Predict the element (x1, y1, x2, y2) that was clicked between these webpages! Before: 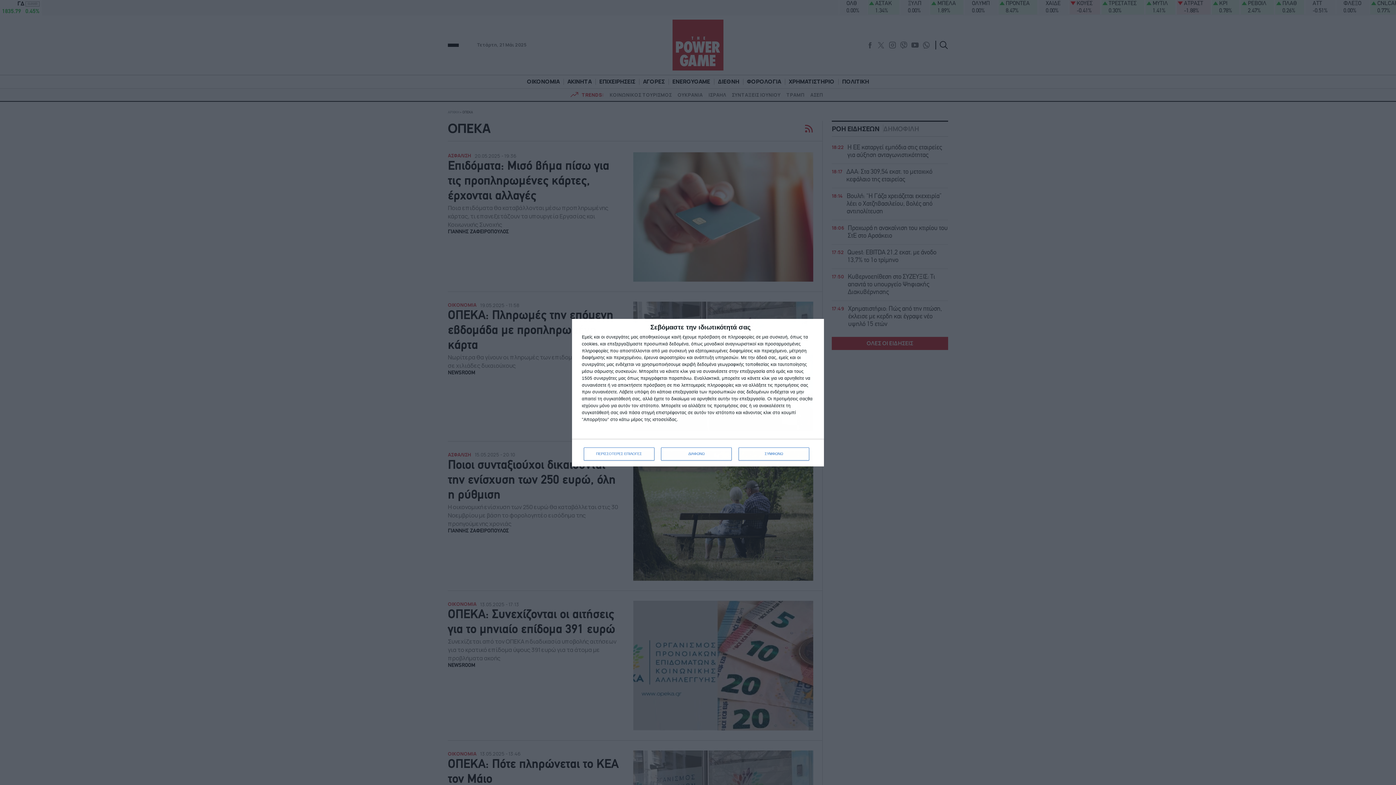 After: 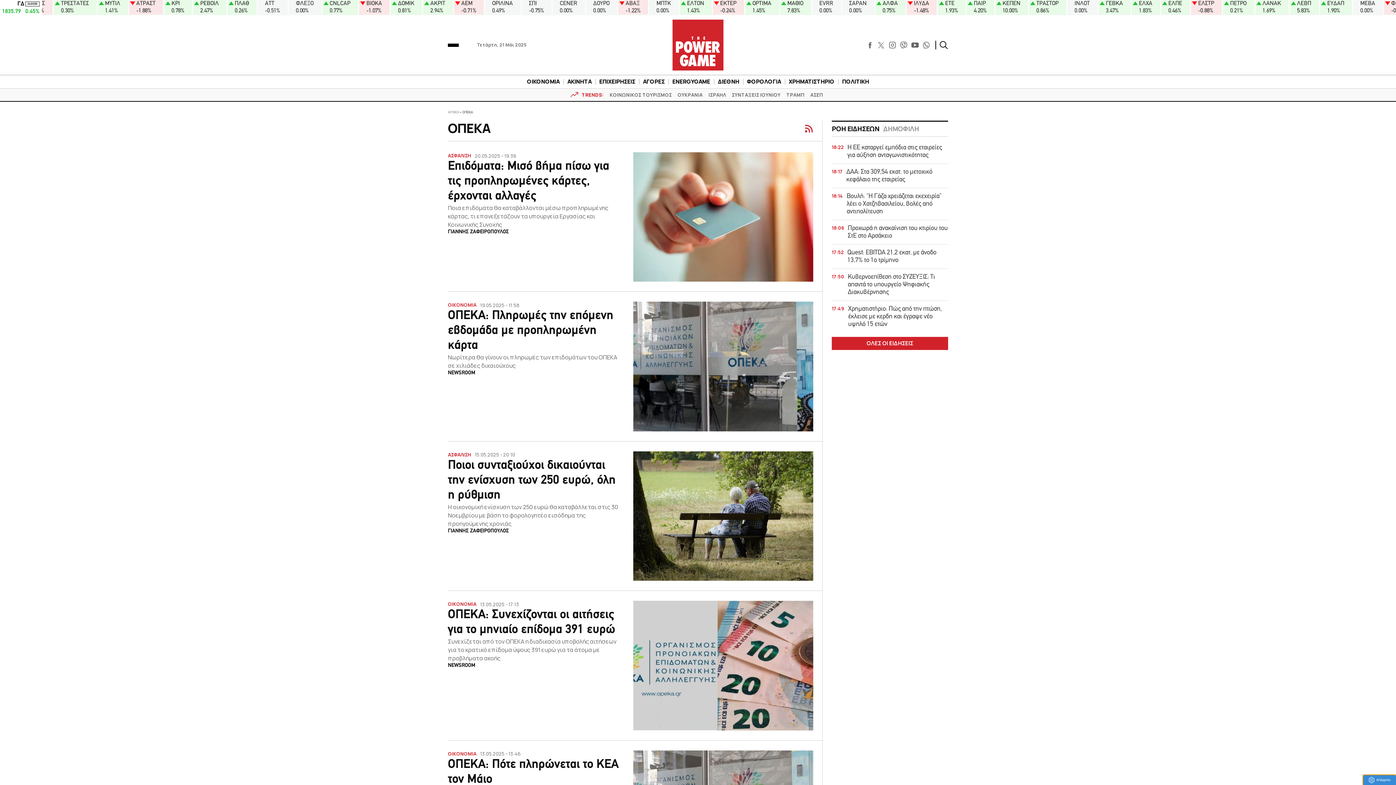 Action: label: ΣΥΜΦΩΝΩ bbox: (738, 447, 809, 460)